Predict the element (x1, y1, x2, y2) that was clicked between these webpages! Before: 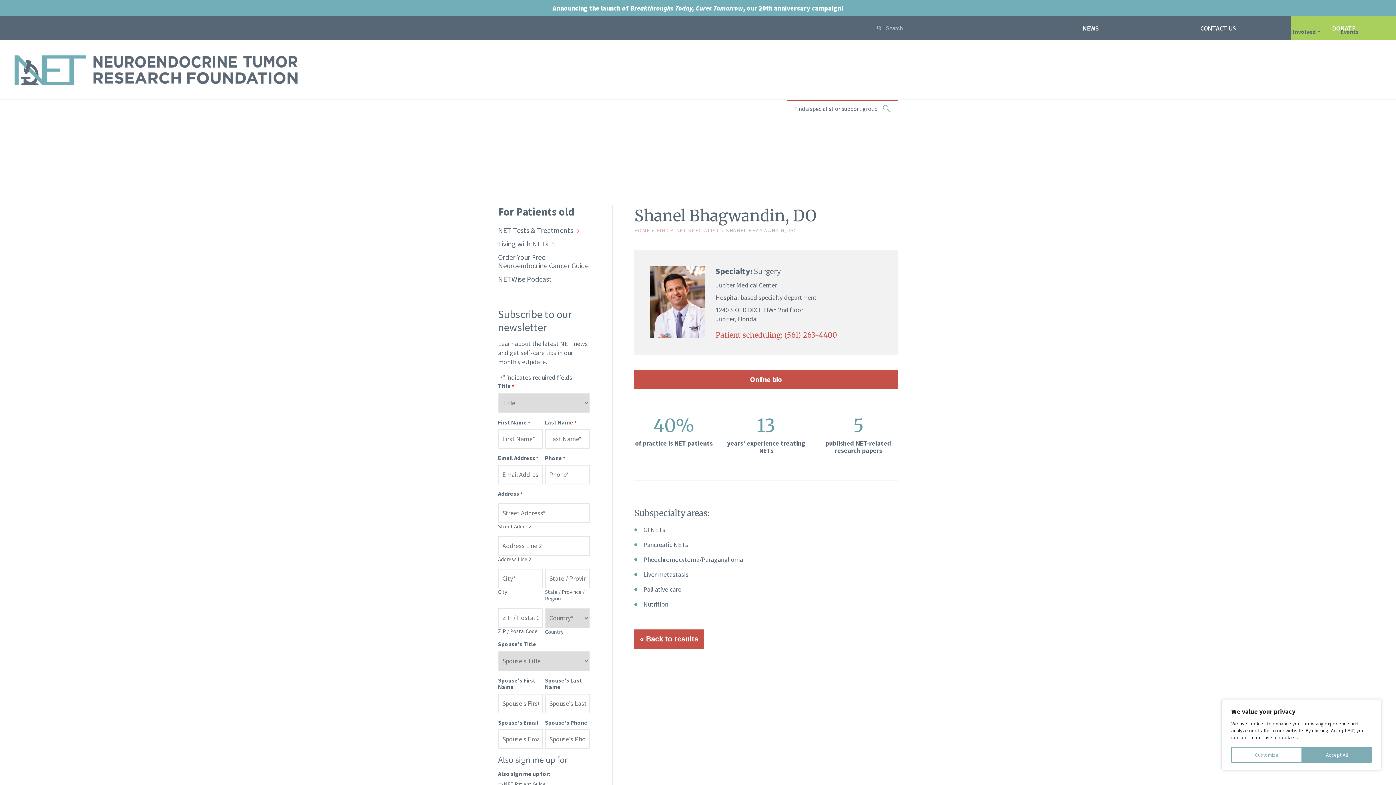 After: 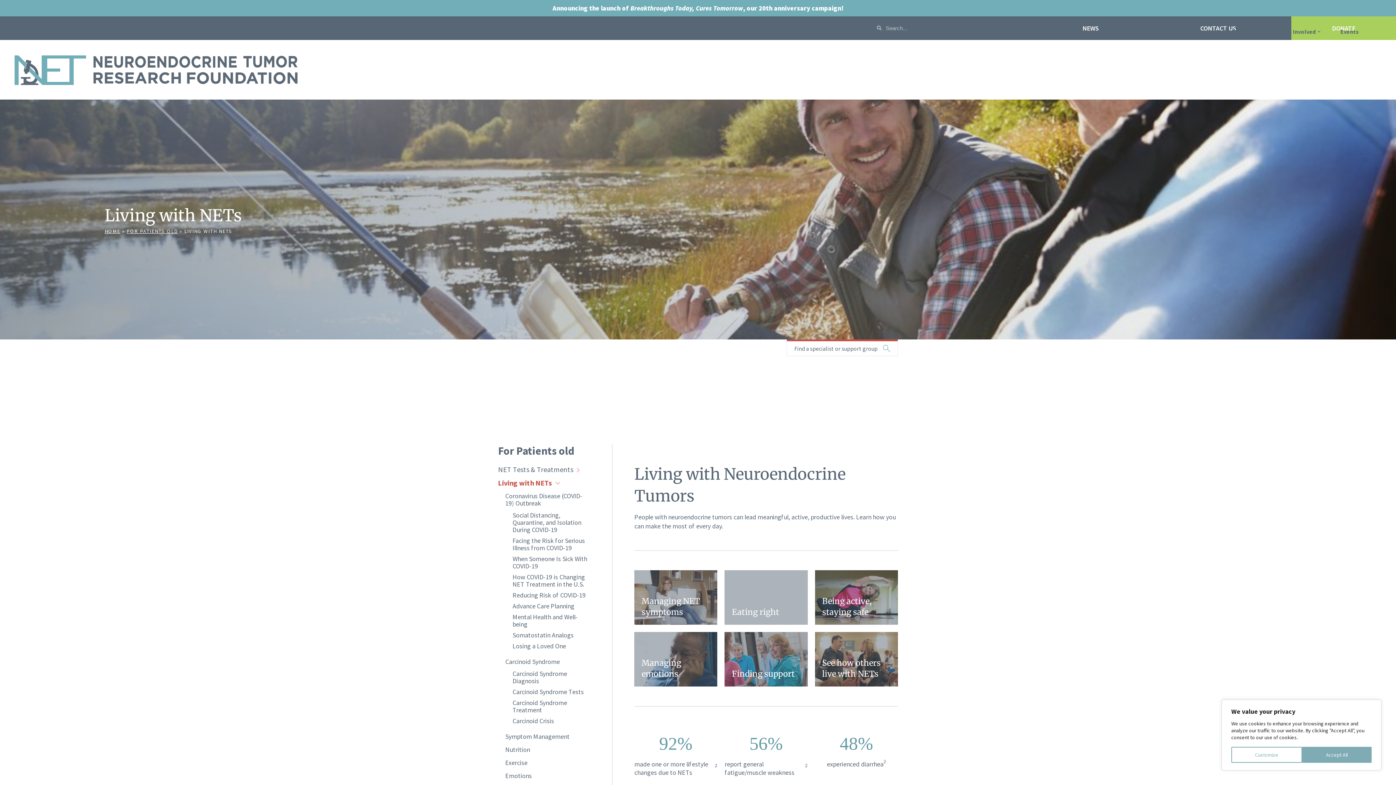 Action: label: Living with NETs bbox: (498, 237, 590, 250)